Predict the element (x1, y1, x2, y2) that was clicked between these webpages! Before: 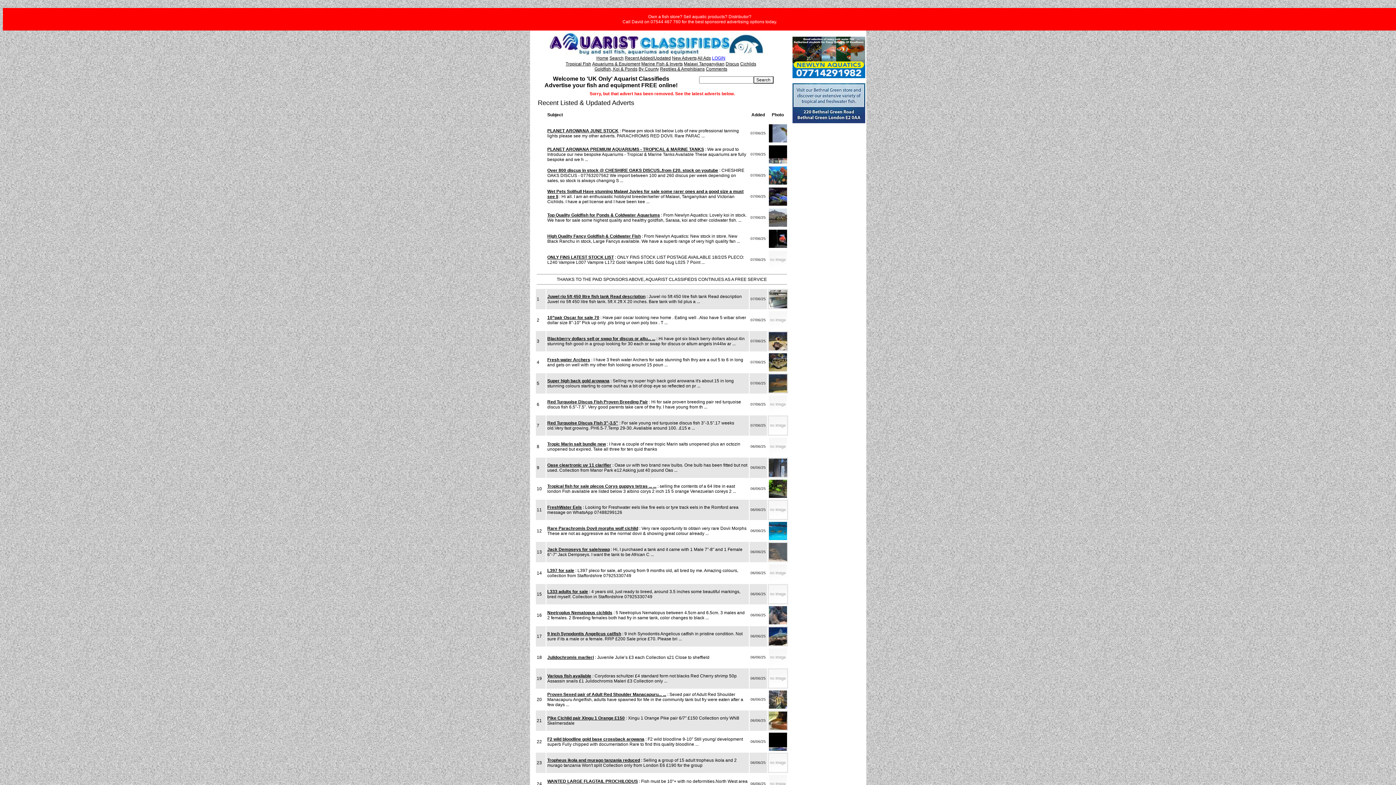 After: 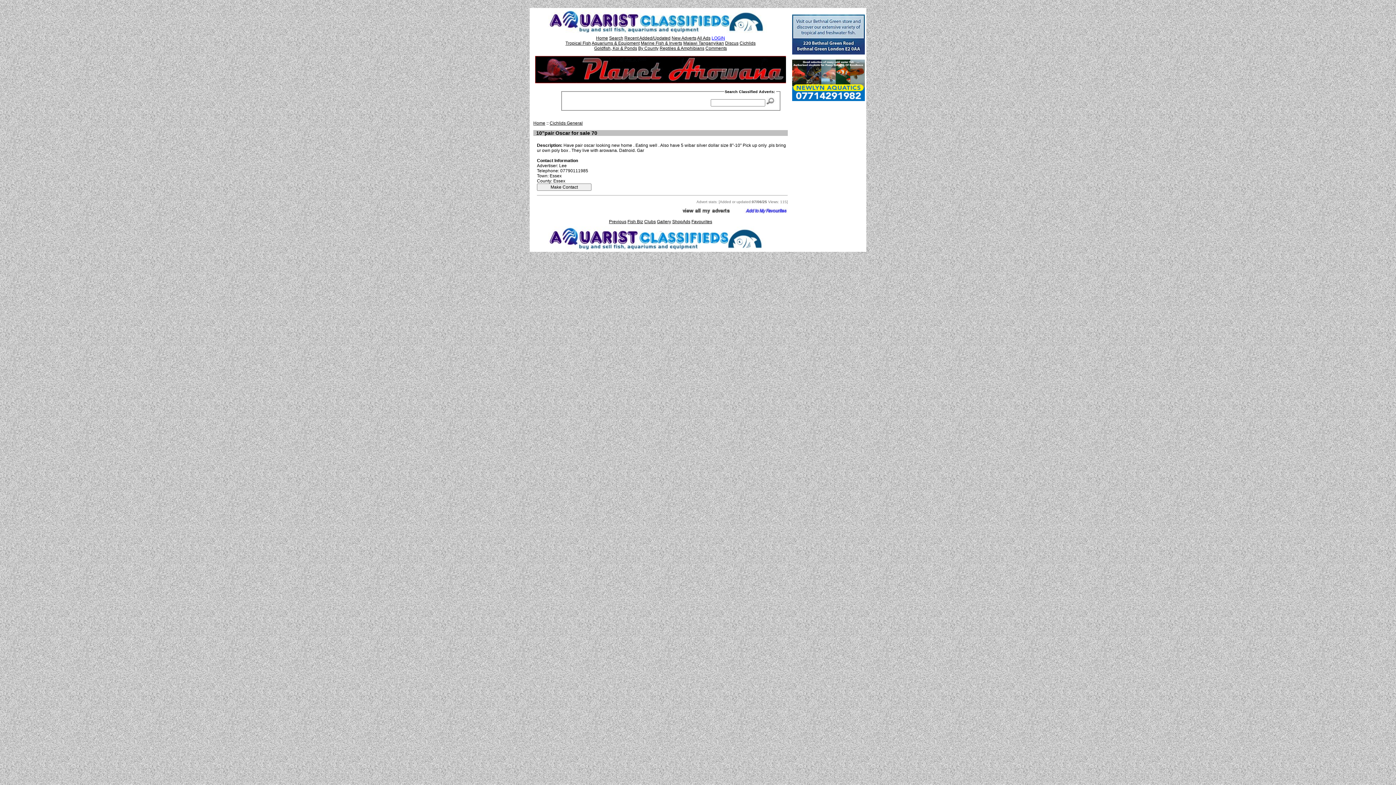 Action: label: 10”pair Oscar for sale 70 bbox: (547, 315, 599, 320)